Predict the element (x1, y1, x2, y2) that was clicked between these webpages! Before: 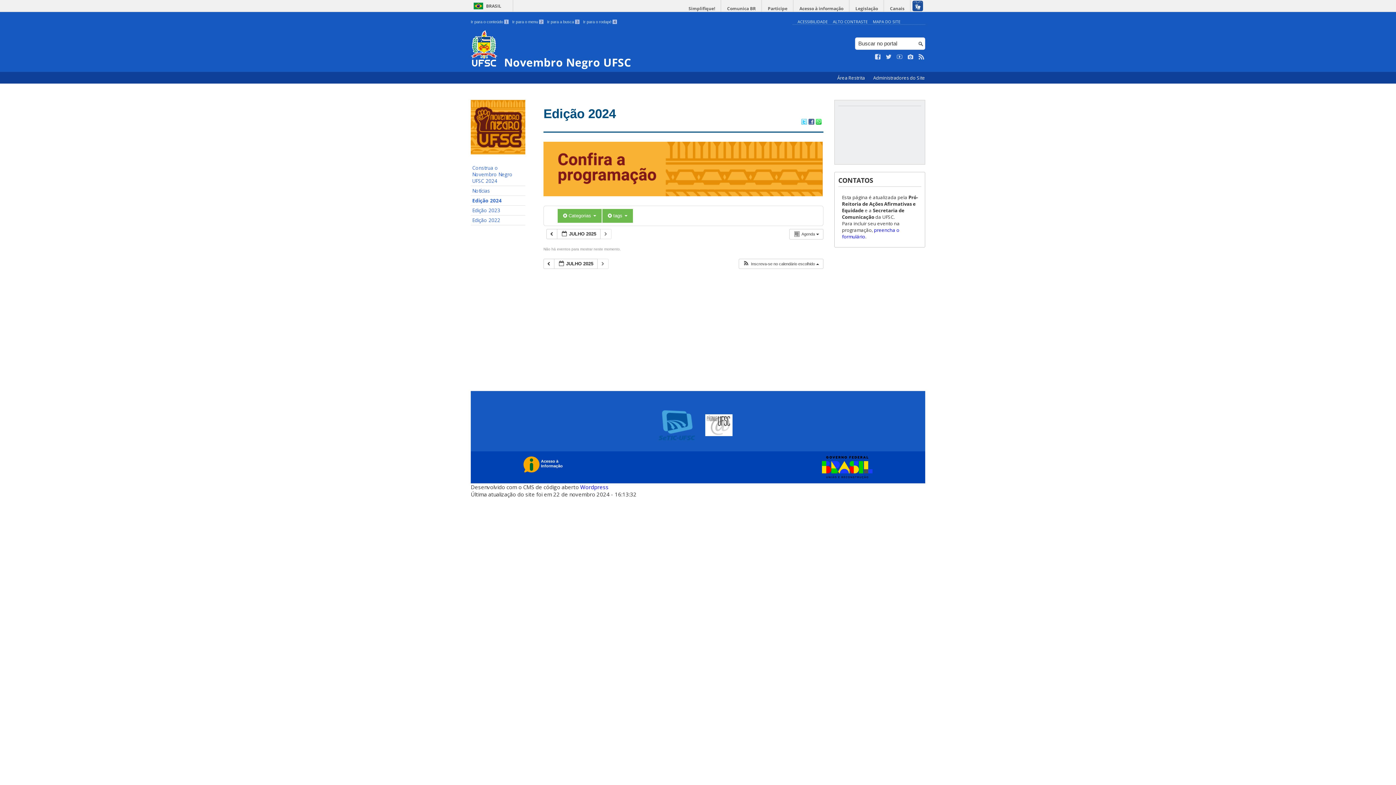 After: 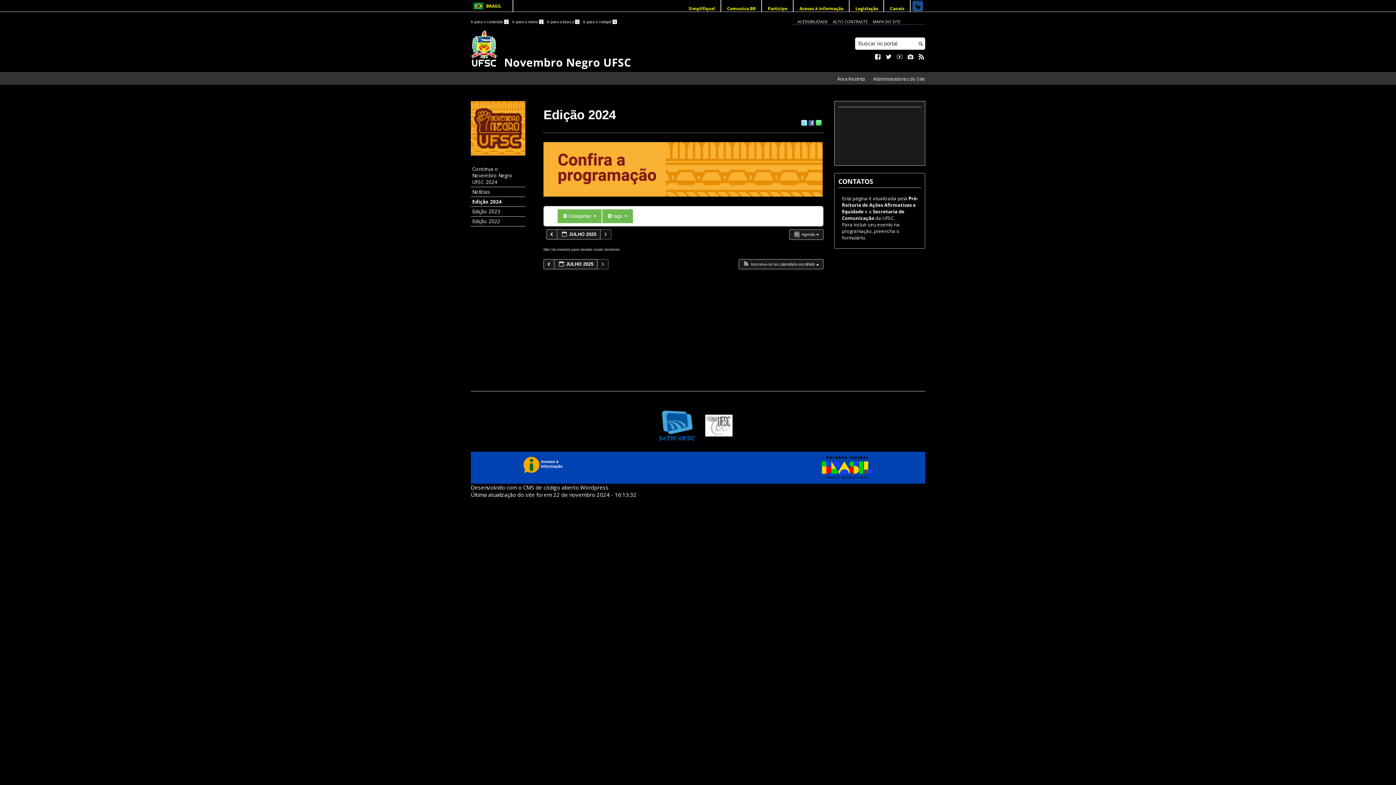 Action: label: ALTO CONTRASTE bbox: (833, 18, 868, 24)